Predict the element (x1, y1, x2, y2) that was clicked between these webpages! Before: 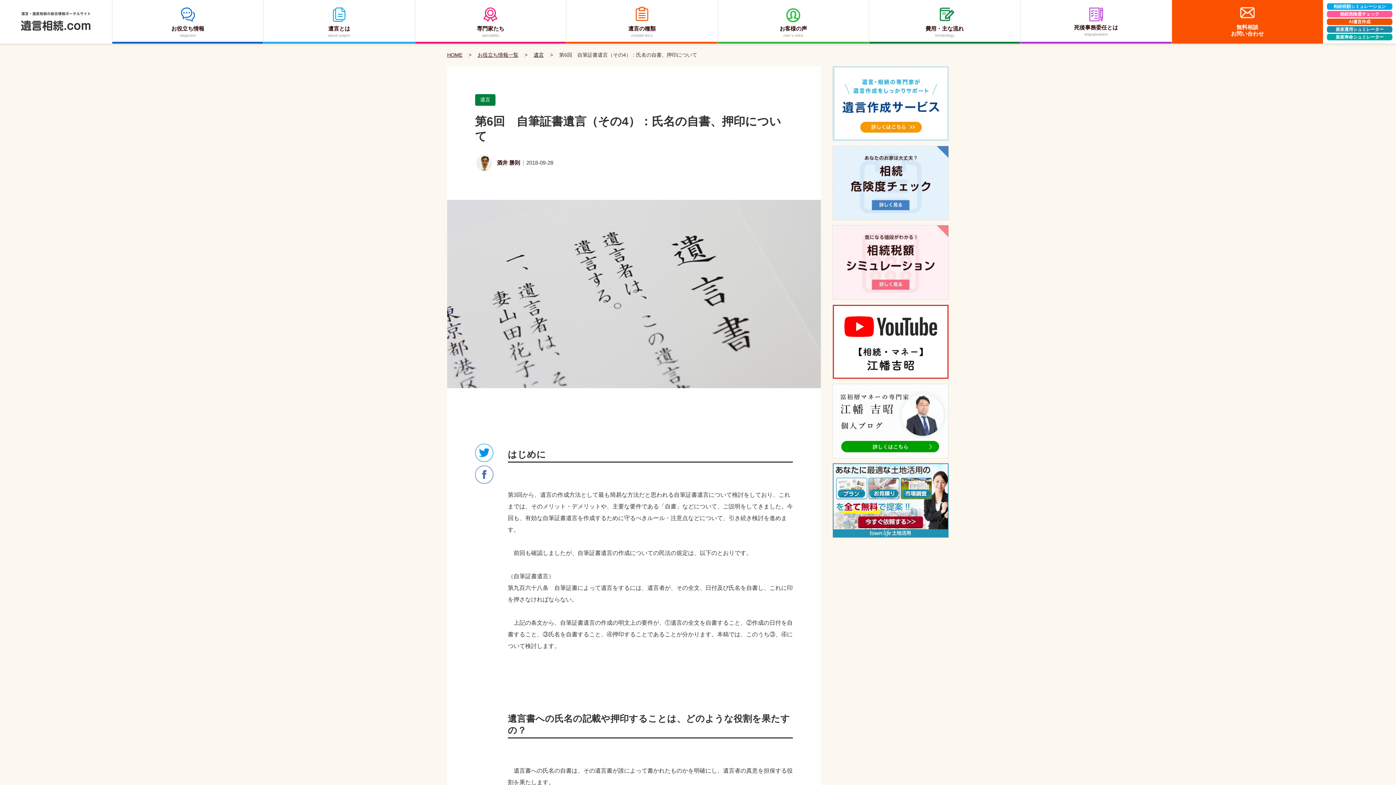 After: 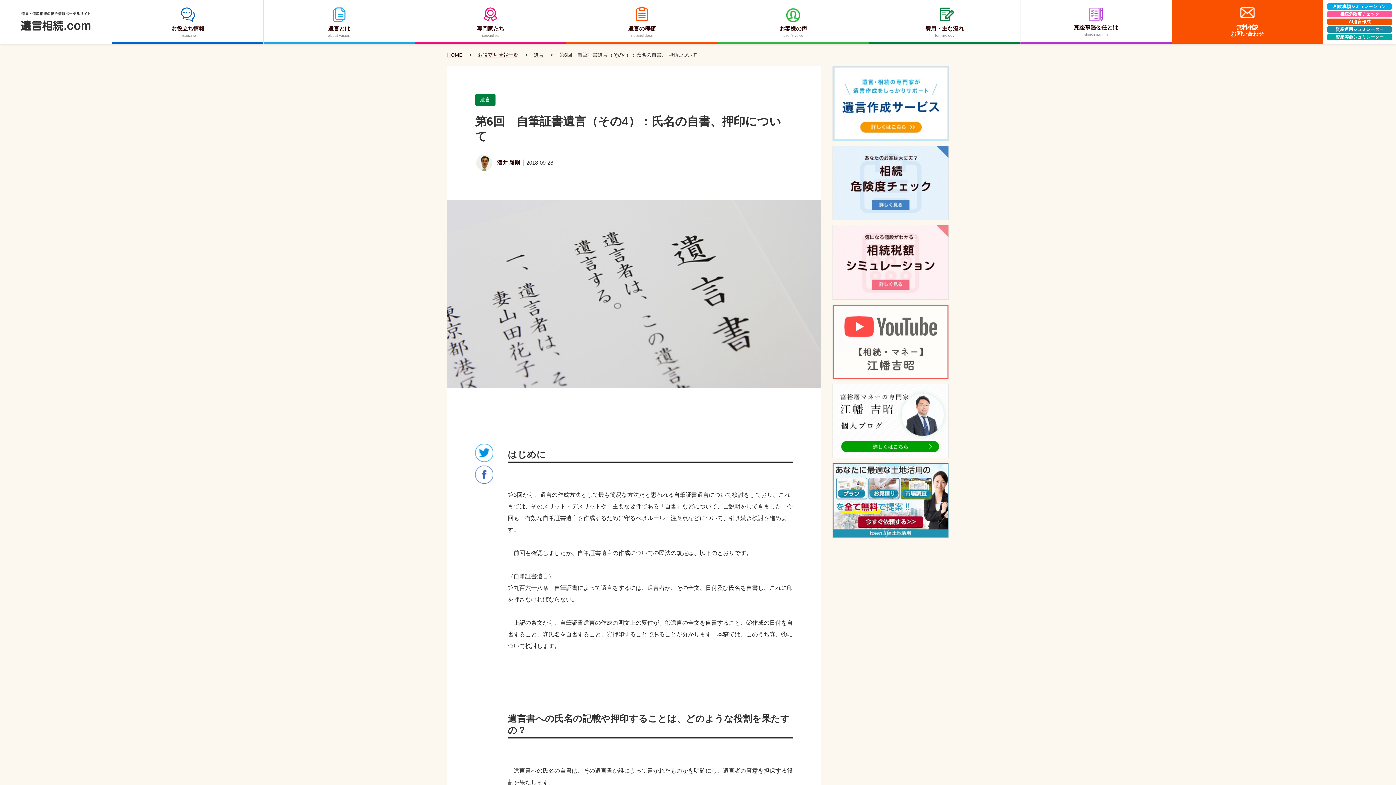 Action: bbox: (832, 304, 949, 379)